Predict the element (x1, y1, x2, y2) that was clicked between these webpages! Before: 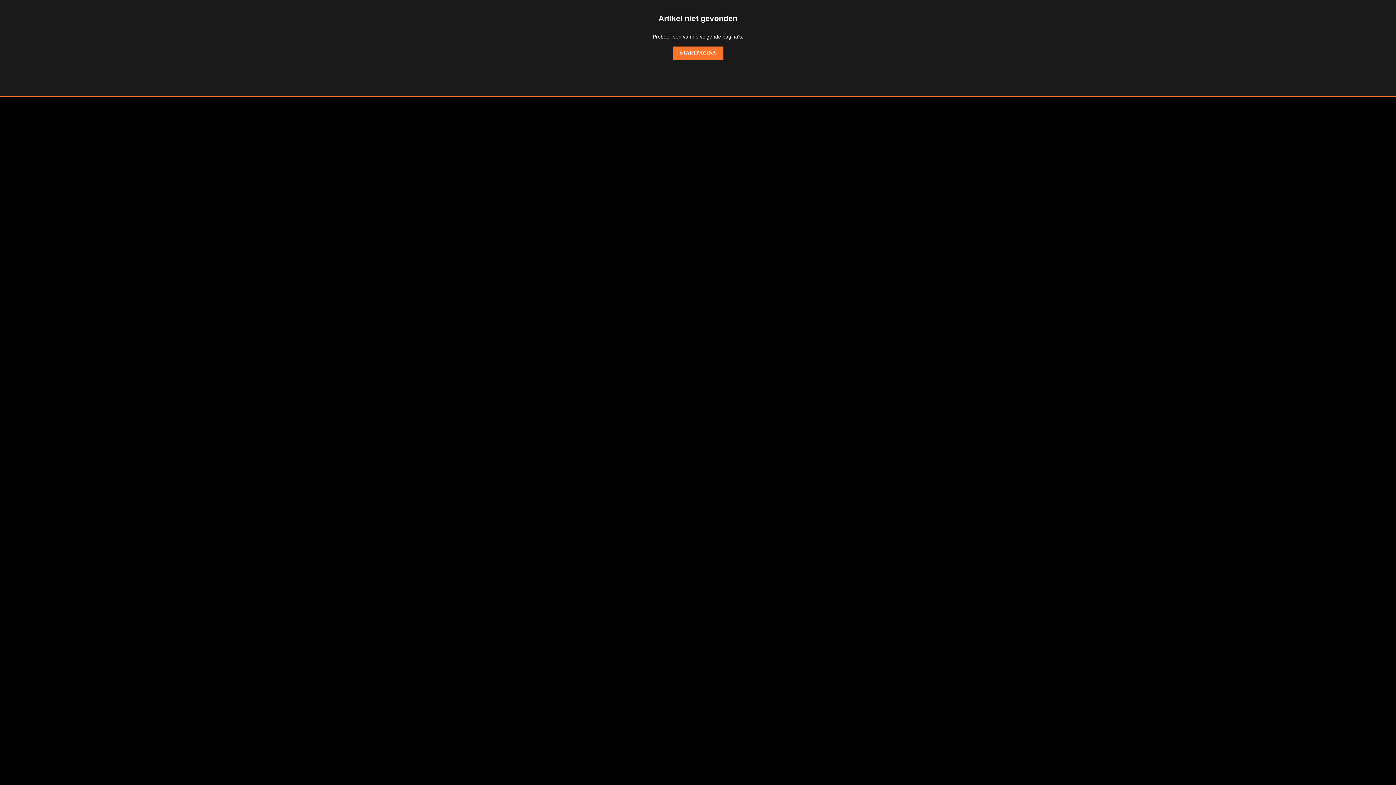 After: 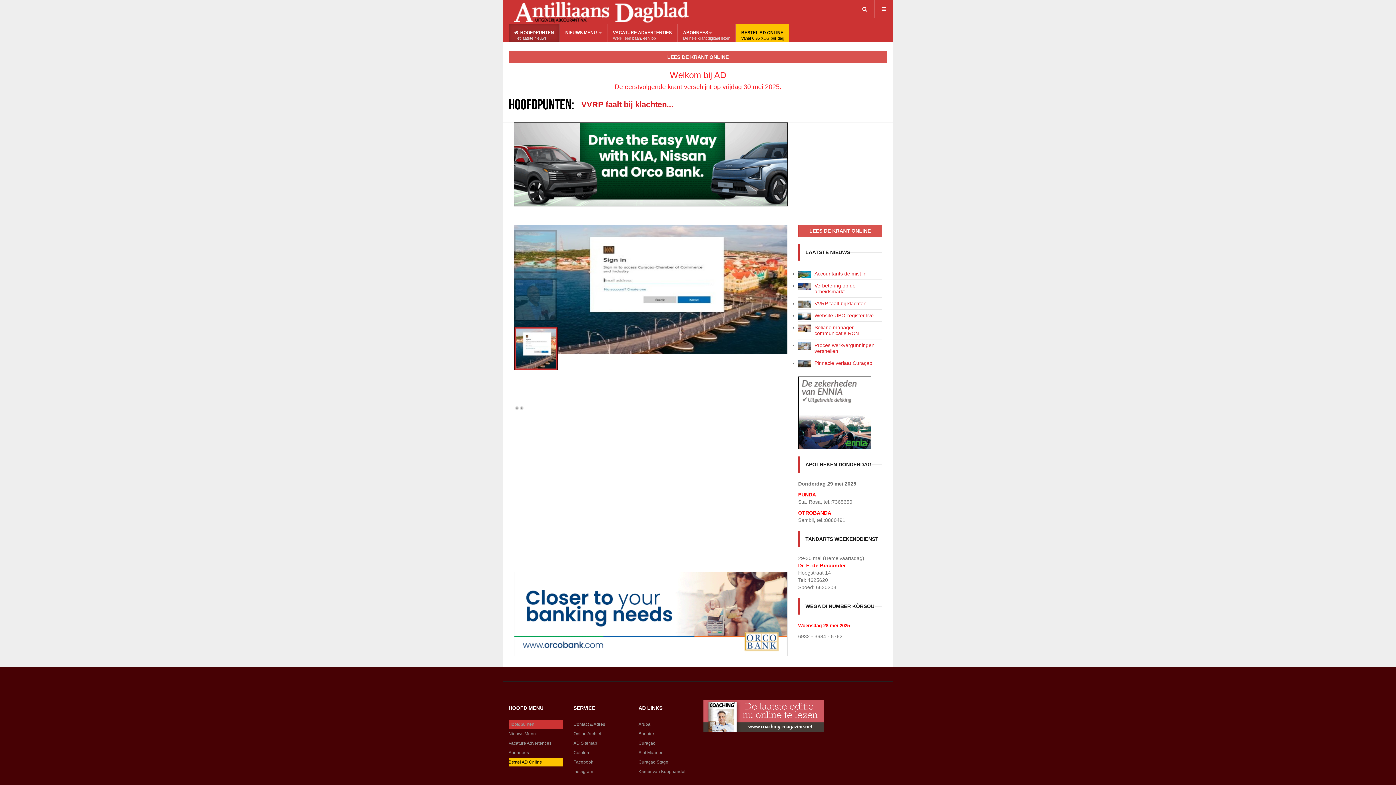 Action: label: STARTPAGINA bbox: (672, 46, 723, 59)